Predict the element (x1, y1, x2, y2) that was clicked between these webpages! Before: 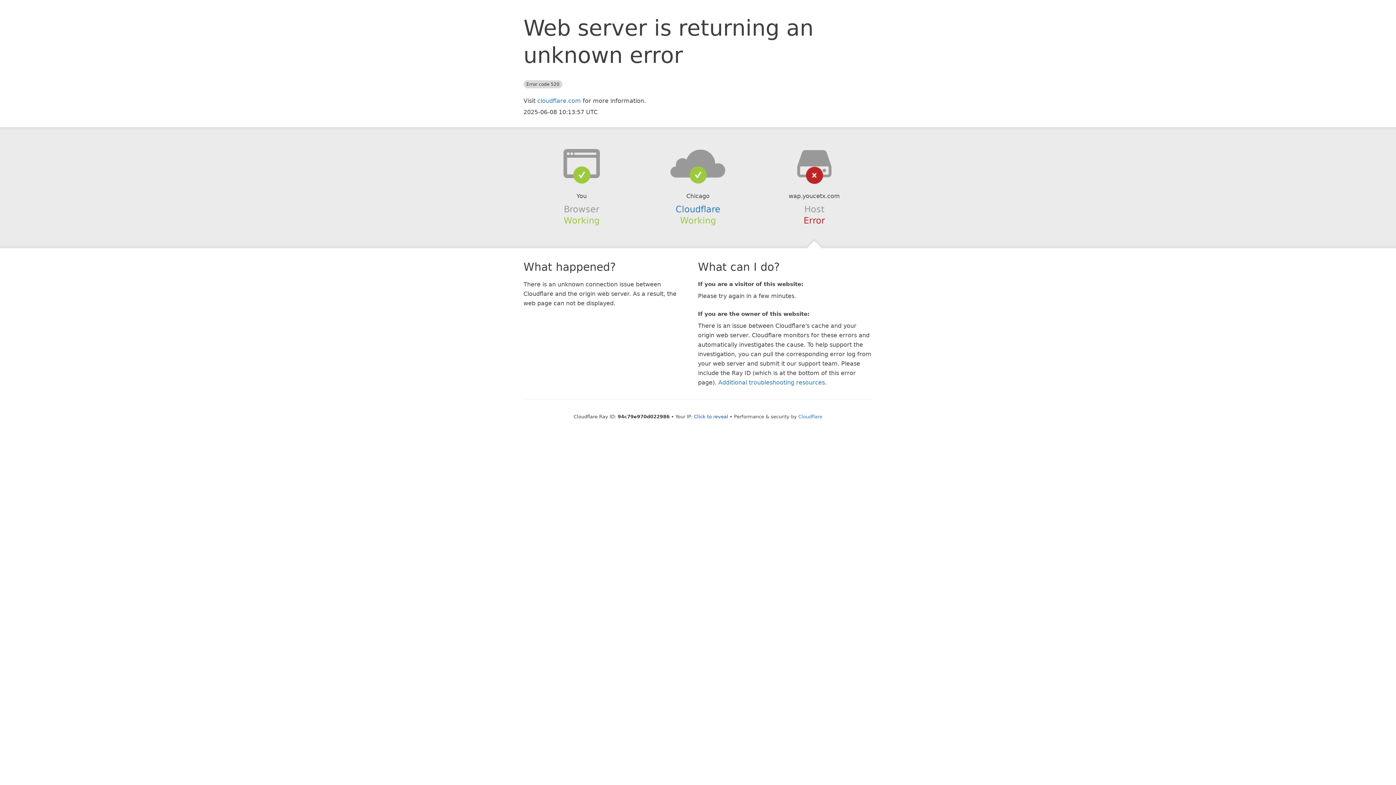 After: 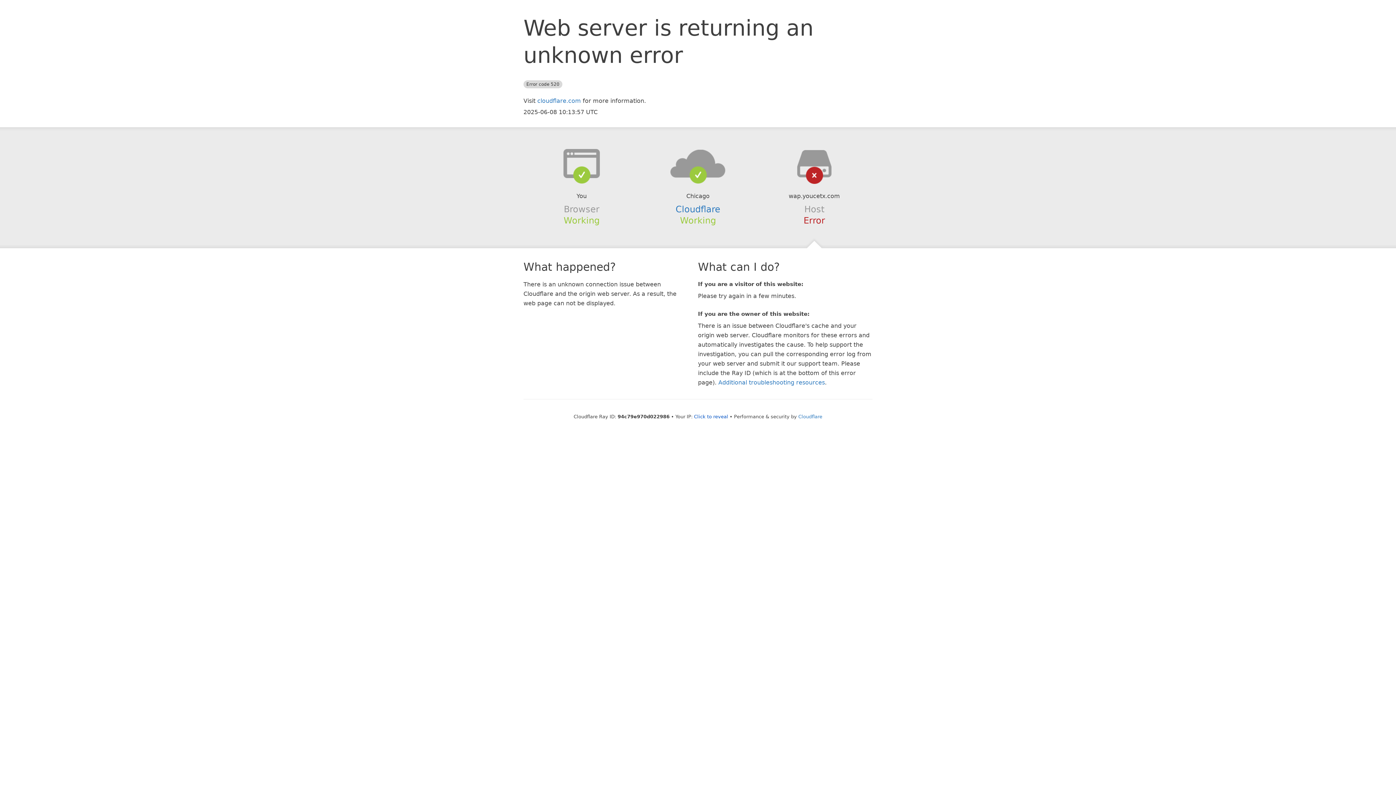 Action: bbox: (639, 148, 756, 178)